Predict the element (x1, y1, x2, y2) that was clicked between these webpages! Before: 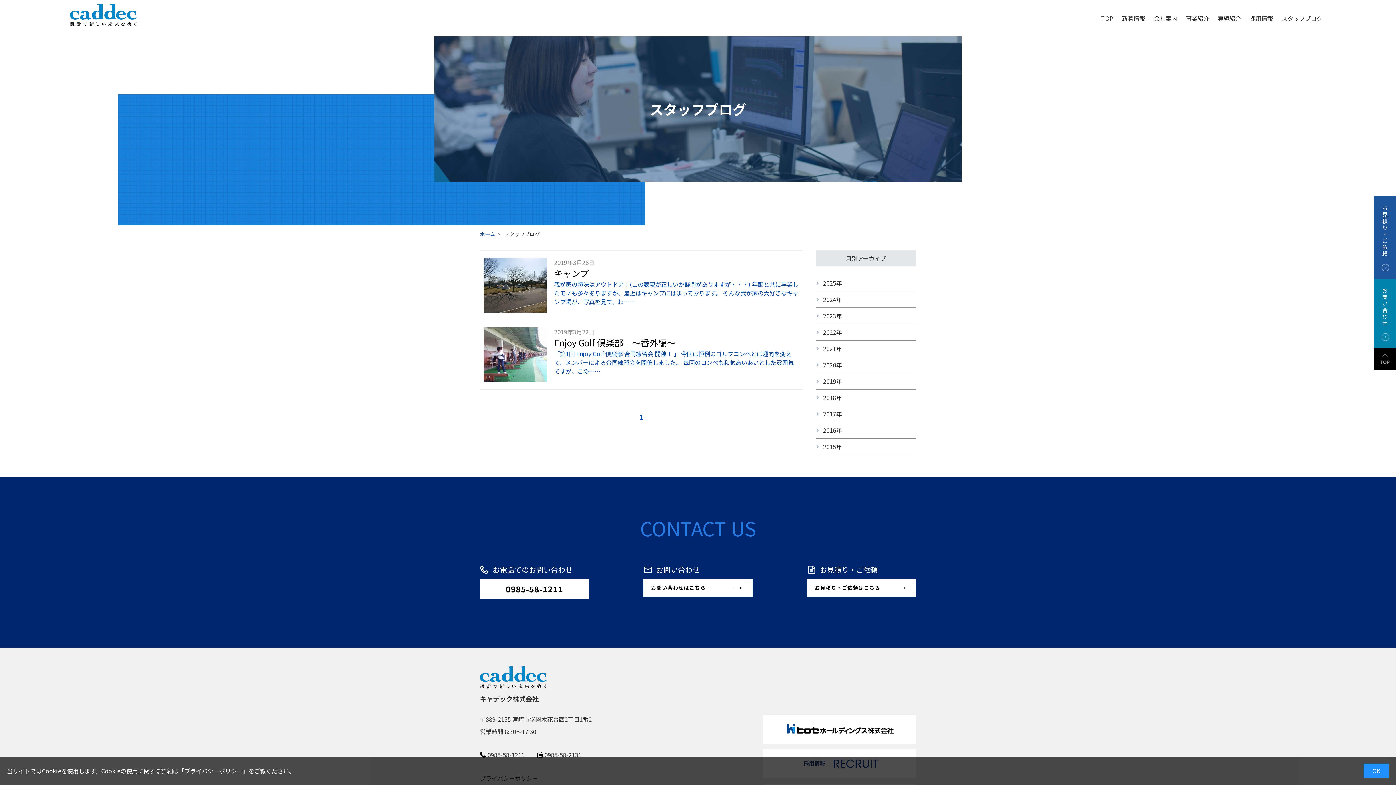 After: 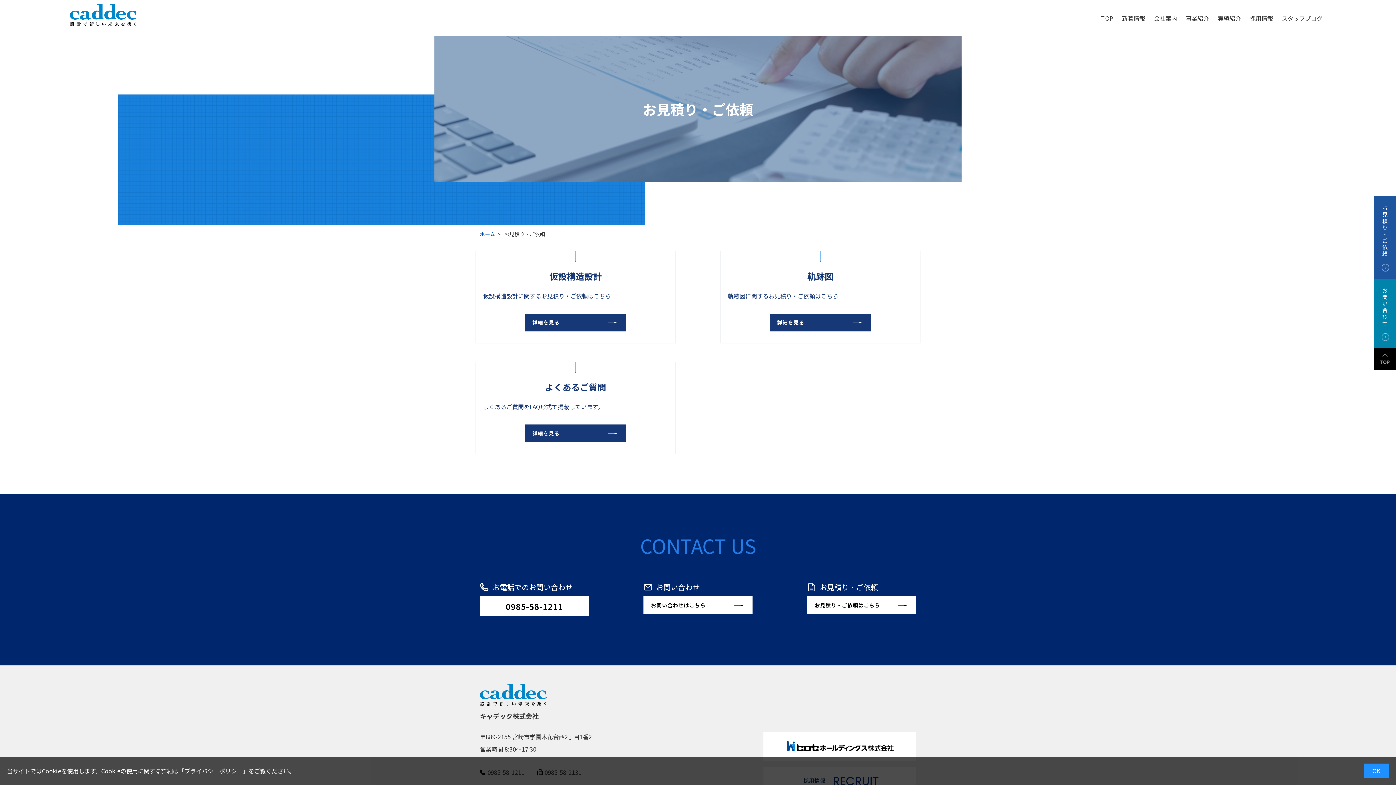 Action: label: お見積り・ご依頼はこちら bbox: (807, 579, 916, 597)